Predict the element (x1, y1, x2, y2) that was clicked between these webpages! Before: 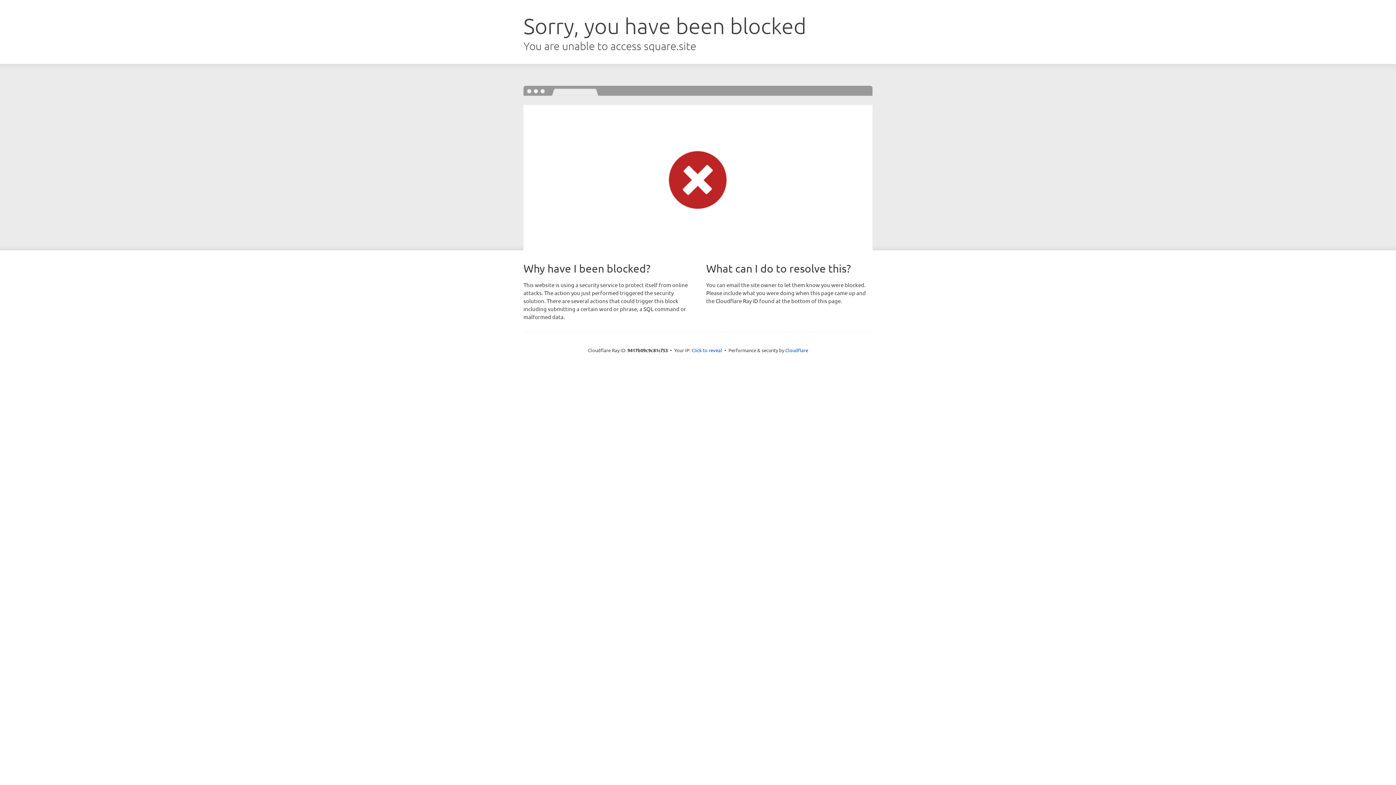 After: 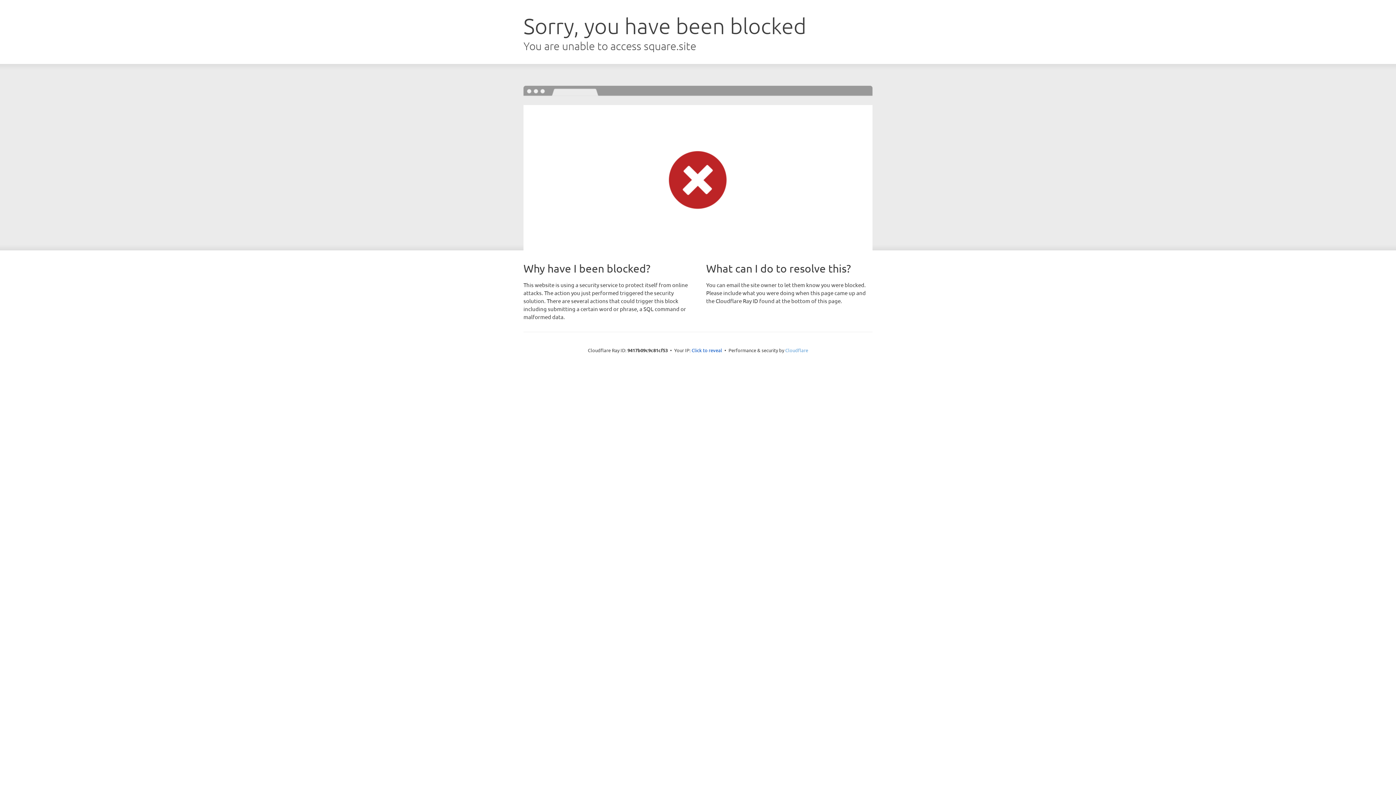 Action: bbox: (785, 347, 808, 353) label: Cloudflare